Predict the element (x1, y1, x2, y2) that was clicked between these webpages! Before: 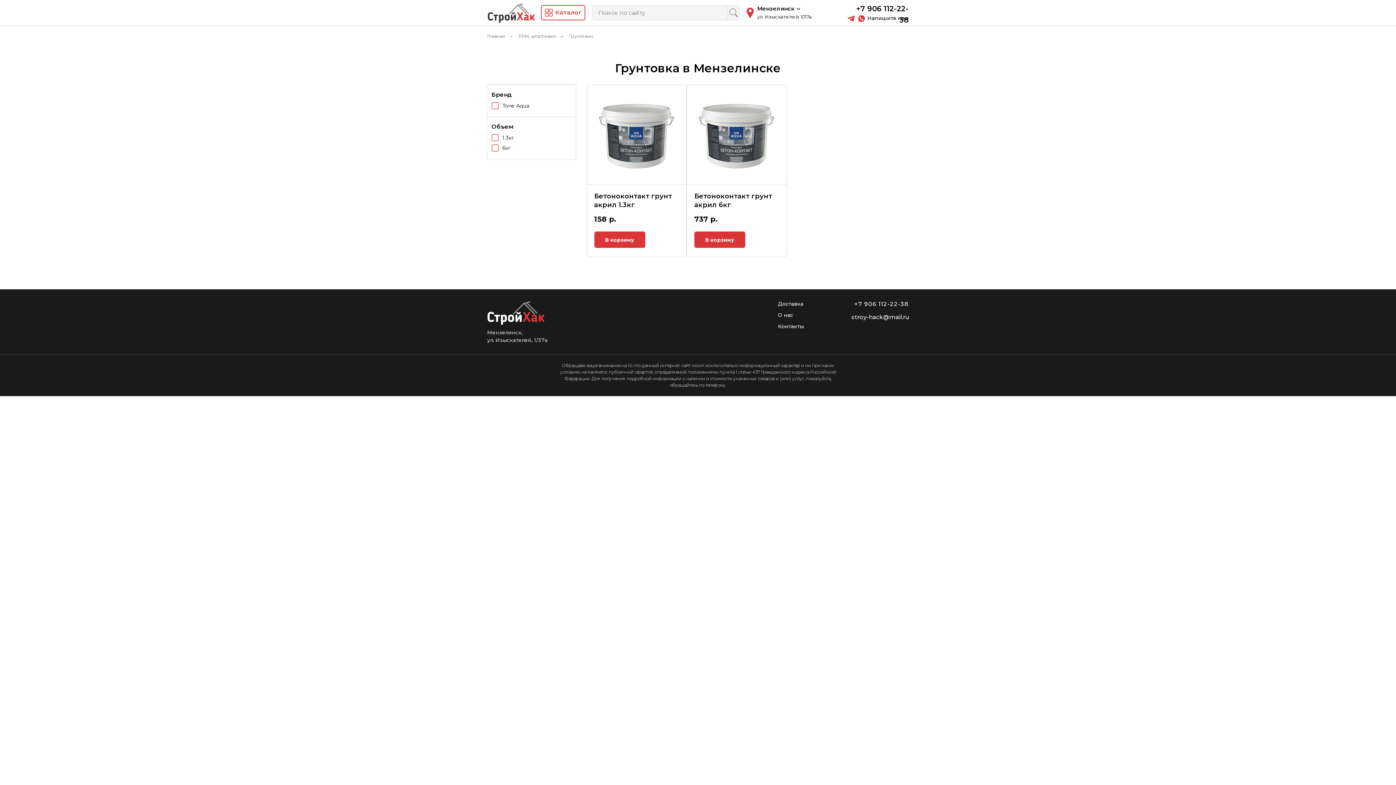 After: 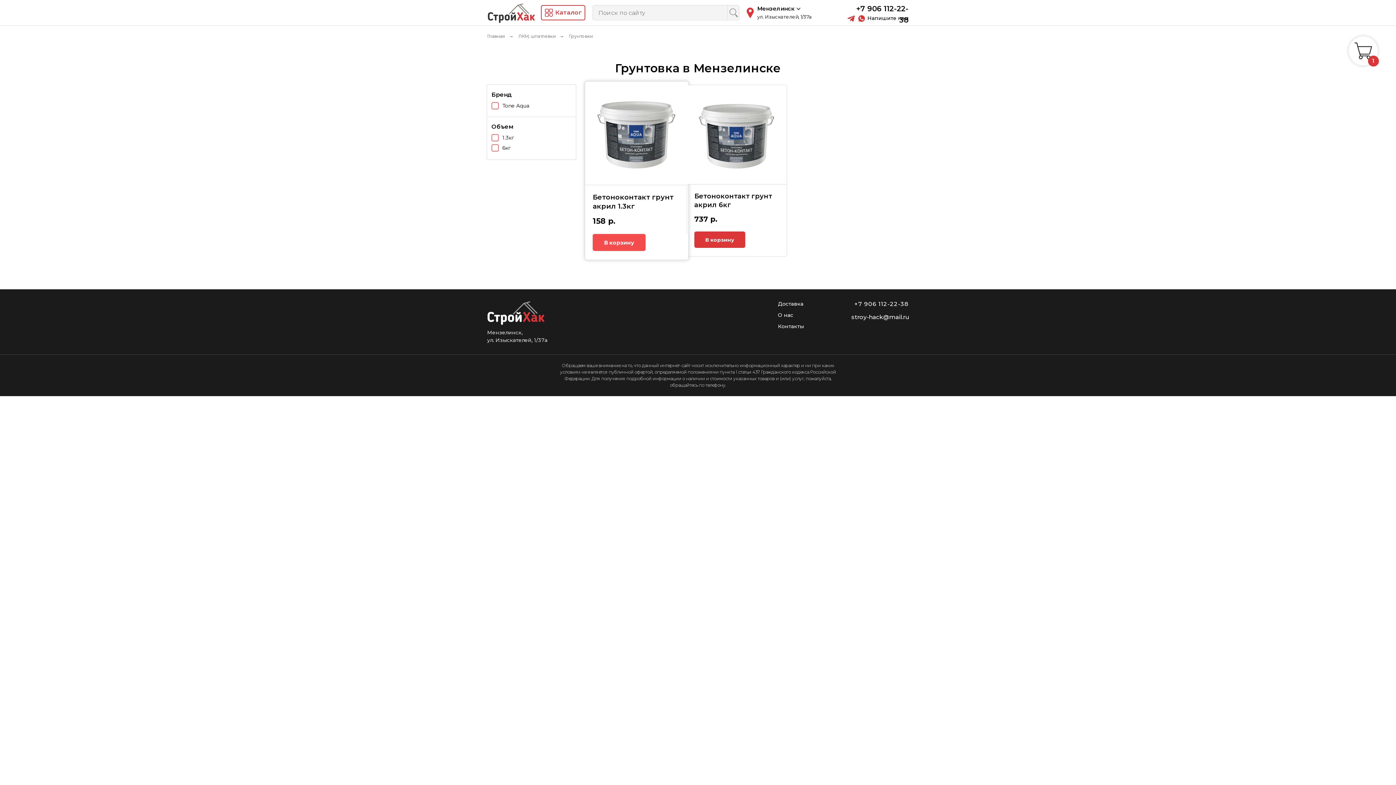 Action: bbox: (594, 231, 645, 248) label: В корзину